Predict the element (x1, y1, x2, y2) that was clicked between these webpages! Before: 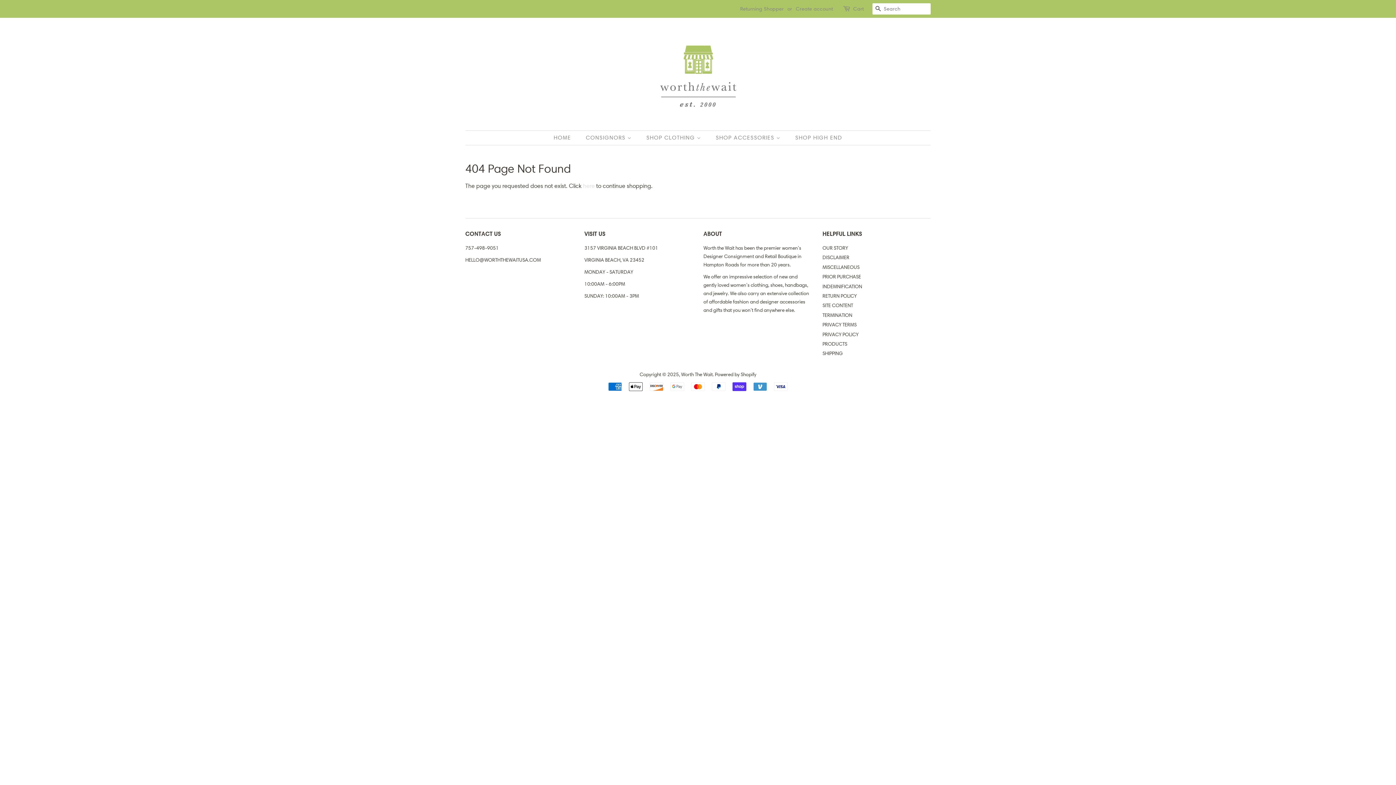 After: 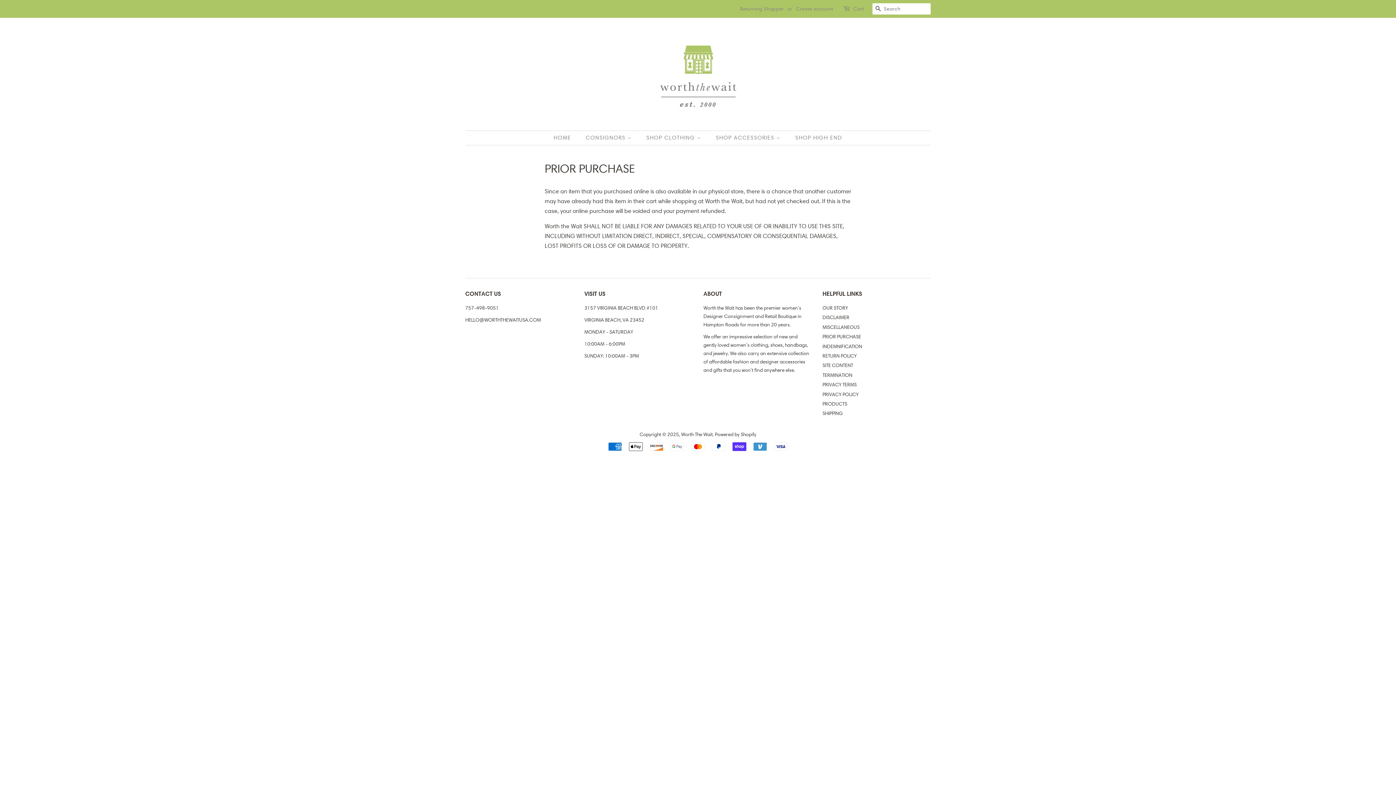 Action: label: PRIOR PURCHASE bbox: (822, 273, 861, 280)